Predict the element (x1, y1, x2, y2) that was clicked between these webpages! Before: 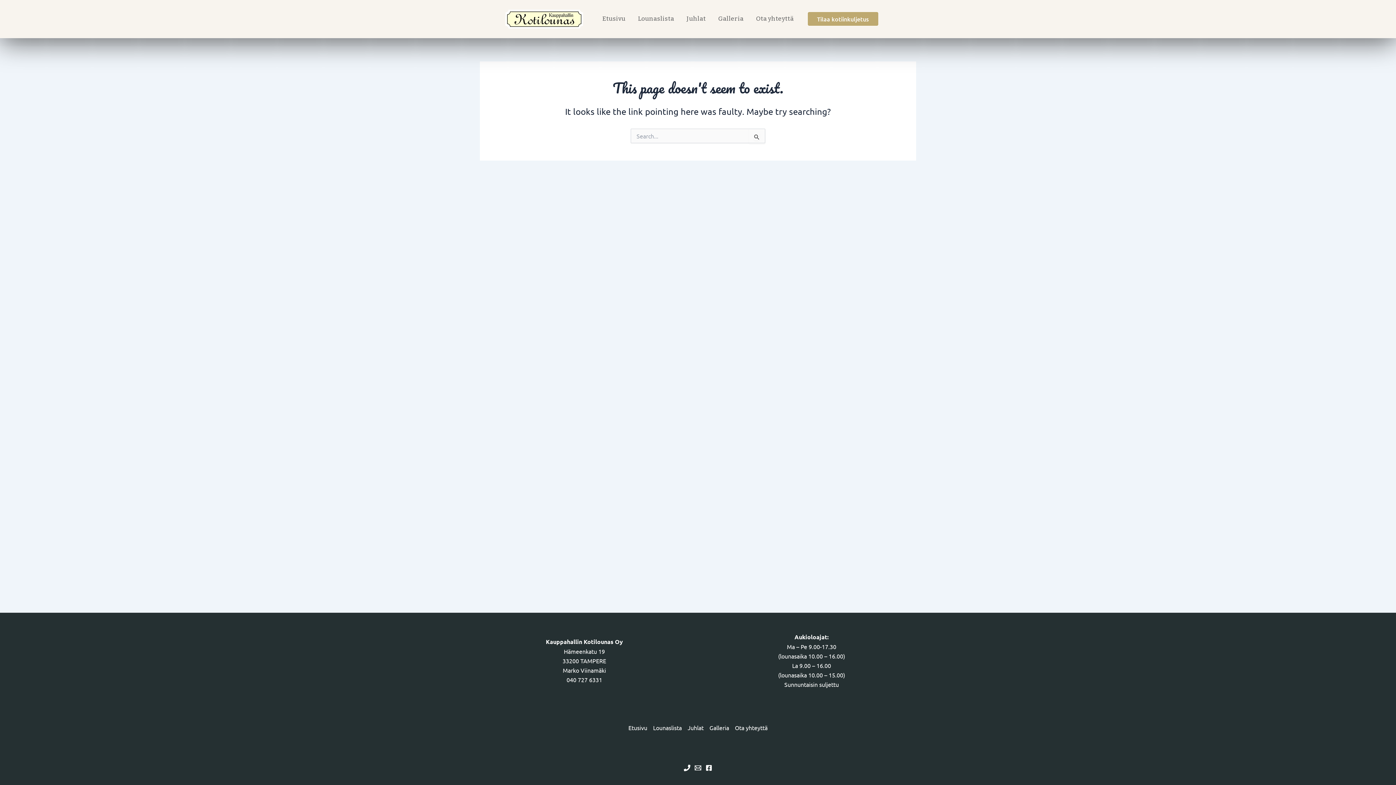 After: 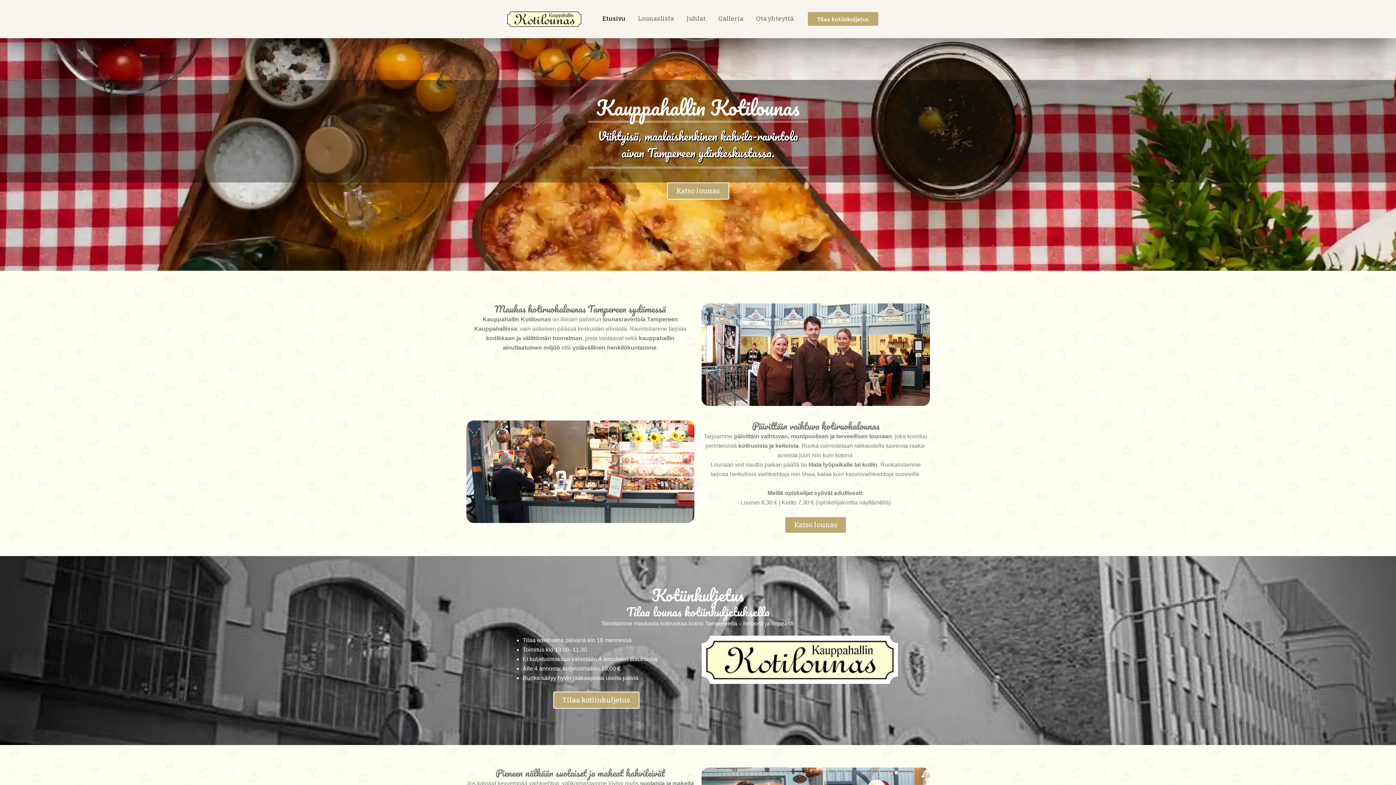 Action: bbox: (596, 4, 631, 33) label: Etusivu